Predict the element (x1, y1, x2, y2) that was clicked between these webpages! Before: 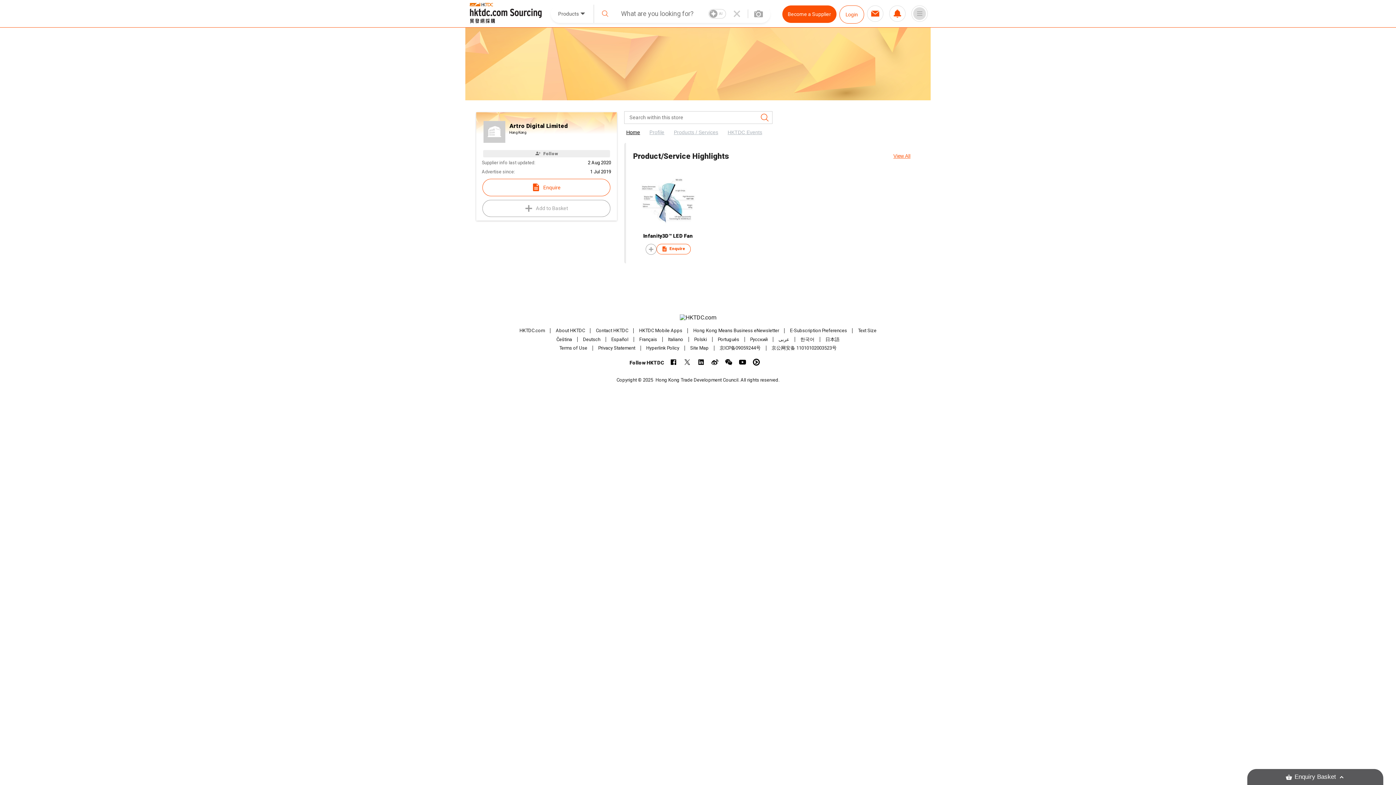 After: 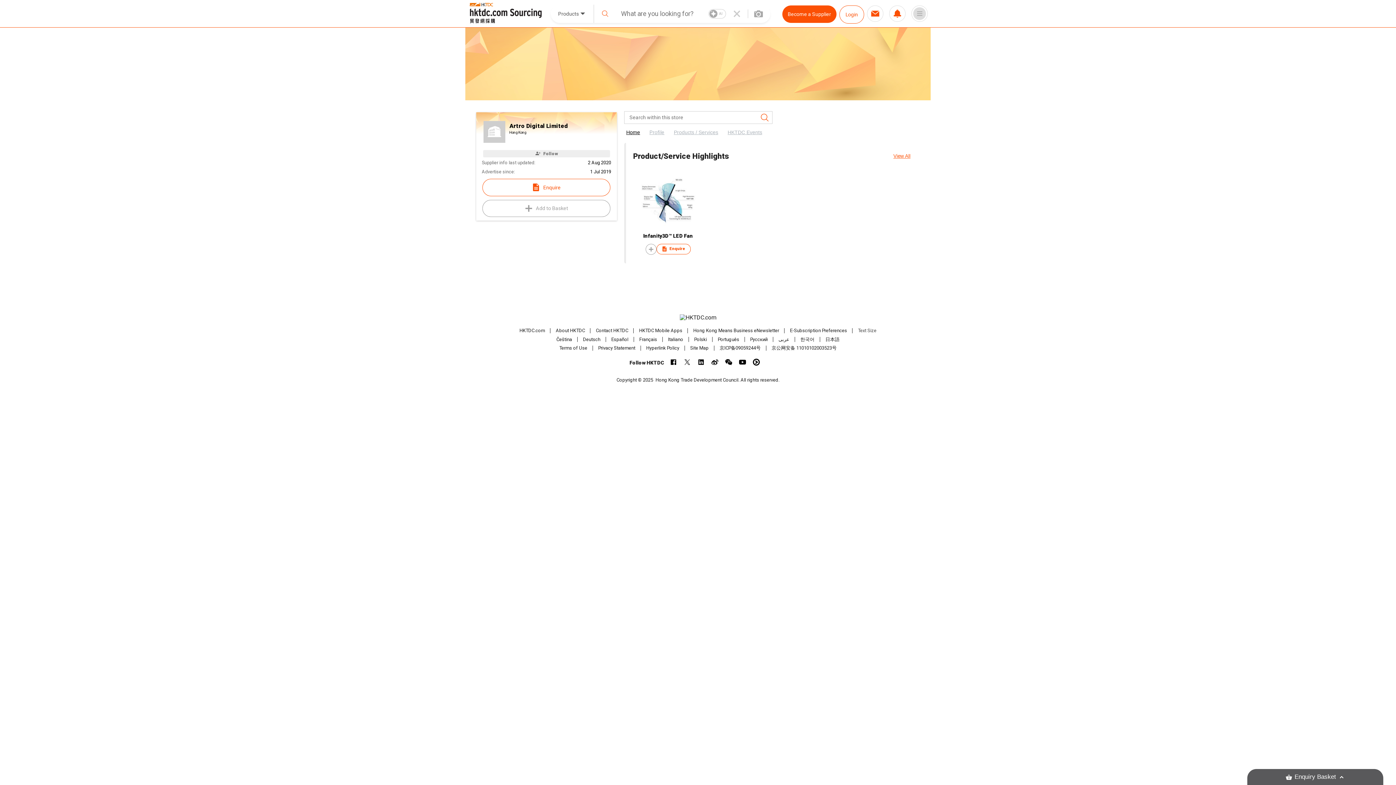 Action: label: Text Size bbox: (858, 327, 876, 333)